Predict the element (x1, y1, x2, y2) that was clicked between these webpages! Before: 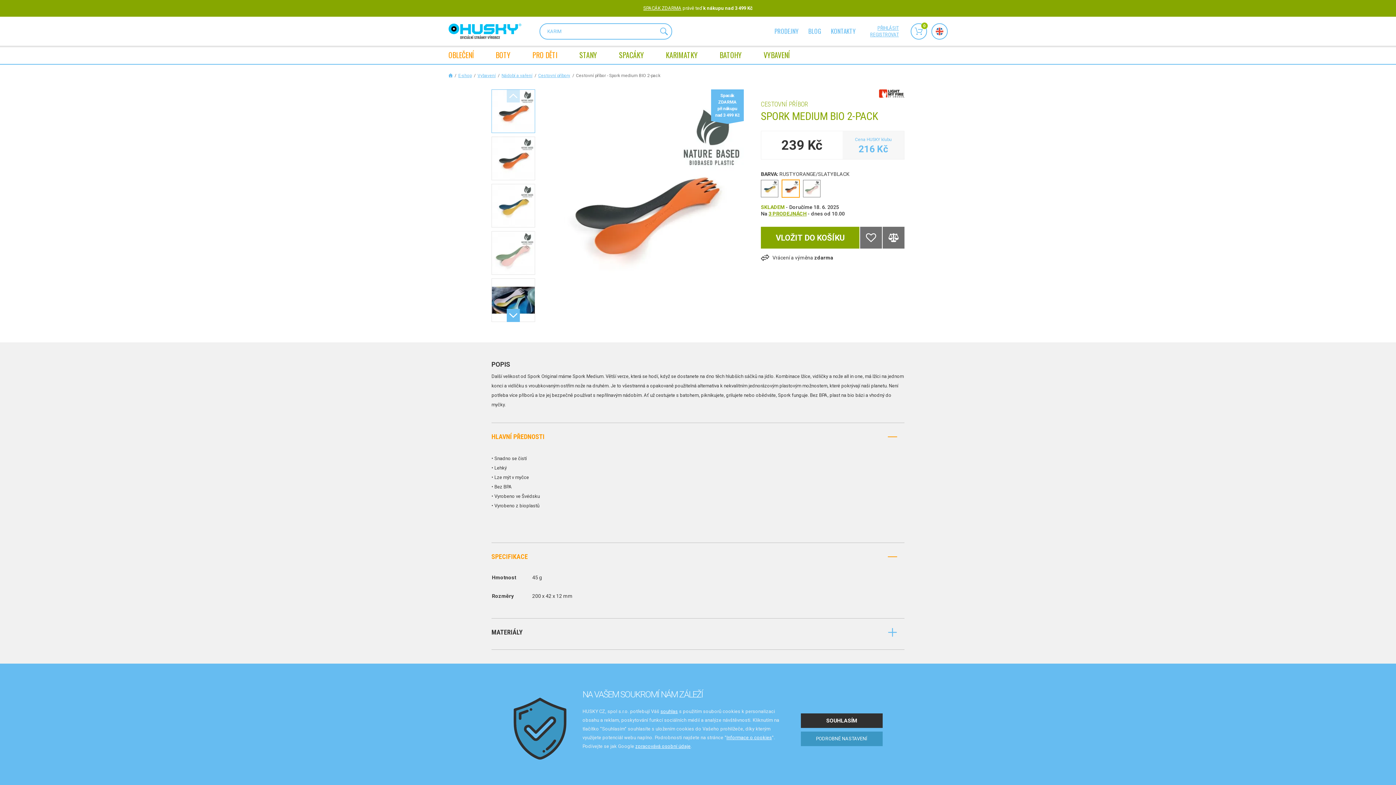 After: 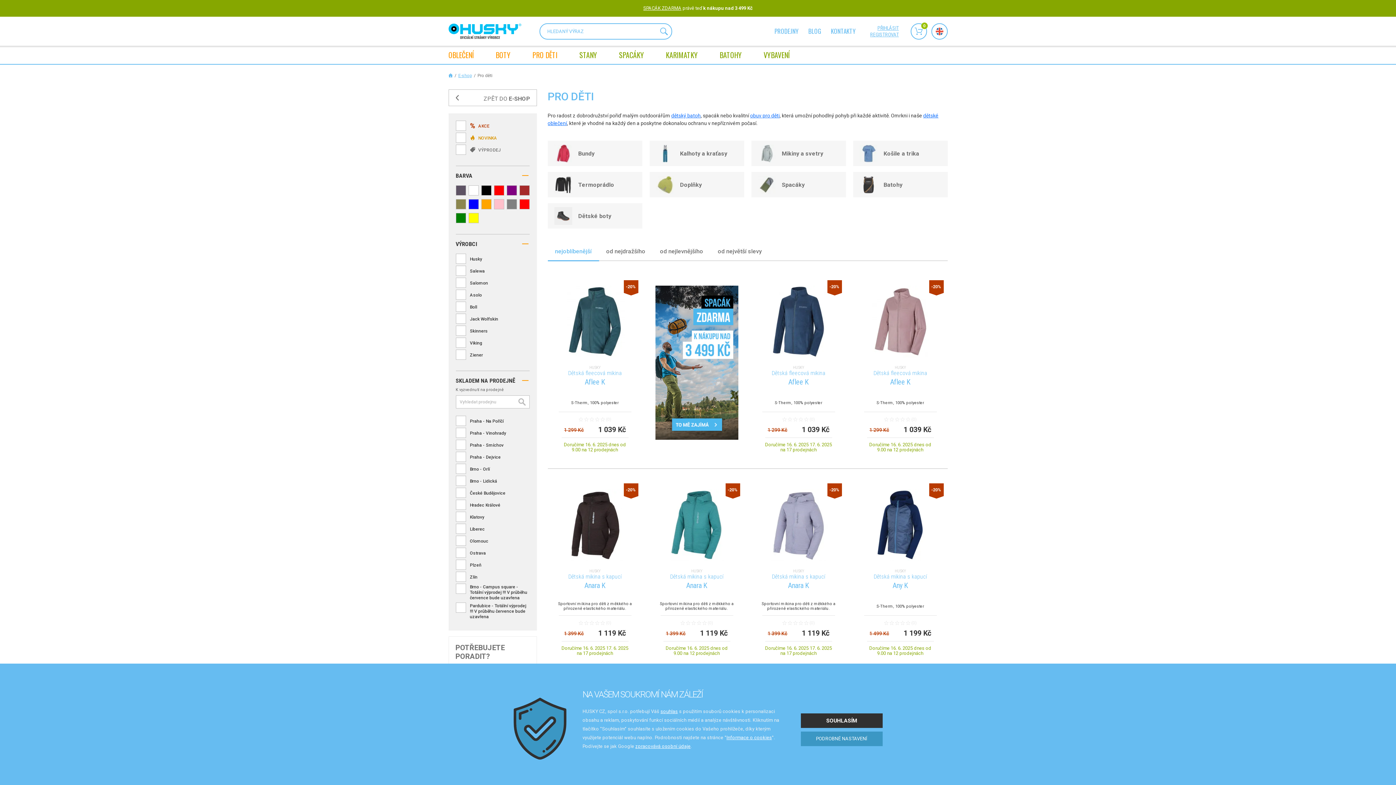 Action: bbox: (532, 45, 557, 64) label: PRO DĚTI